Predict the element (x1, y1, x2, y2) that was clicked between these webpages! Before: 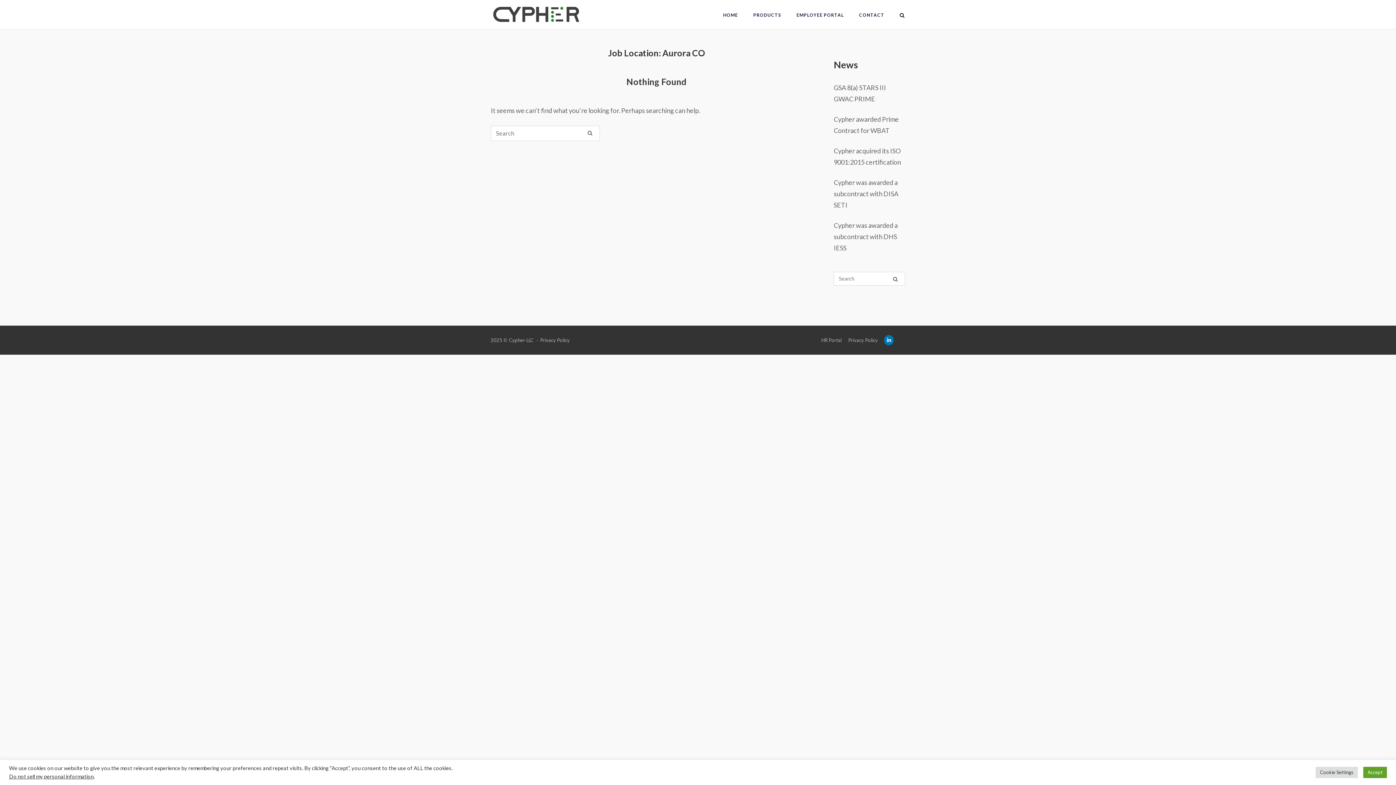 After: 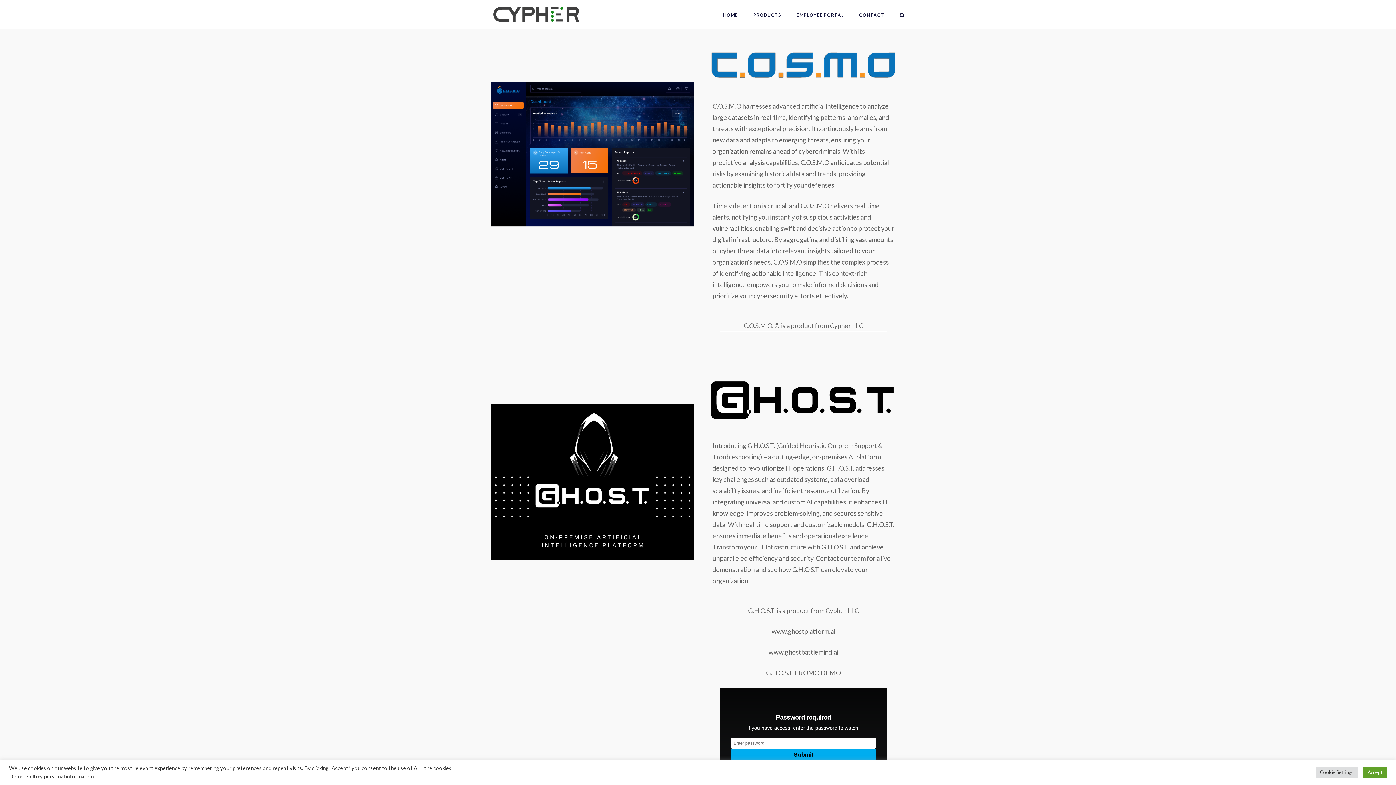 Action: bbox: (753, 12, 781, 20) label: PRODUCTS